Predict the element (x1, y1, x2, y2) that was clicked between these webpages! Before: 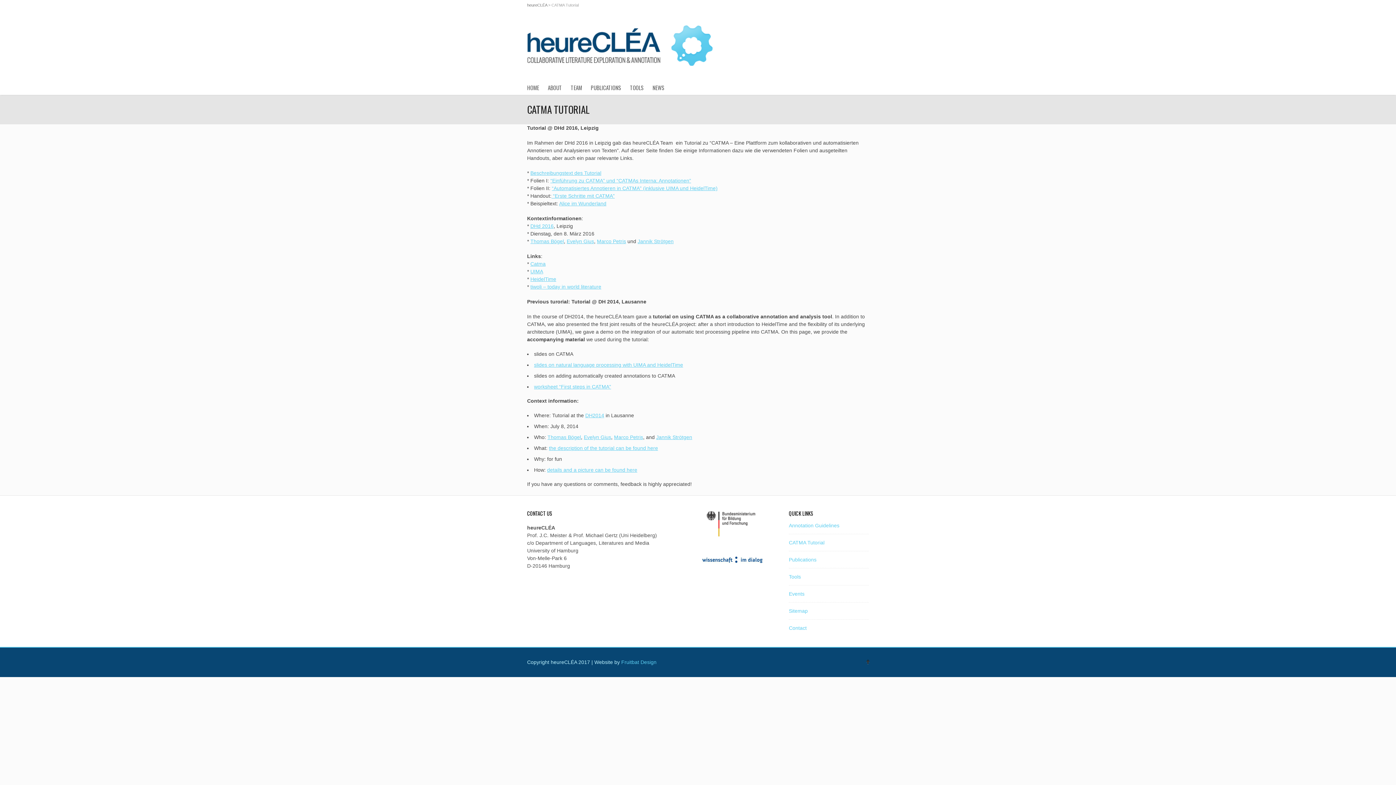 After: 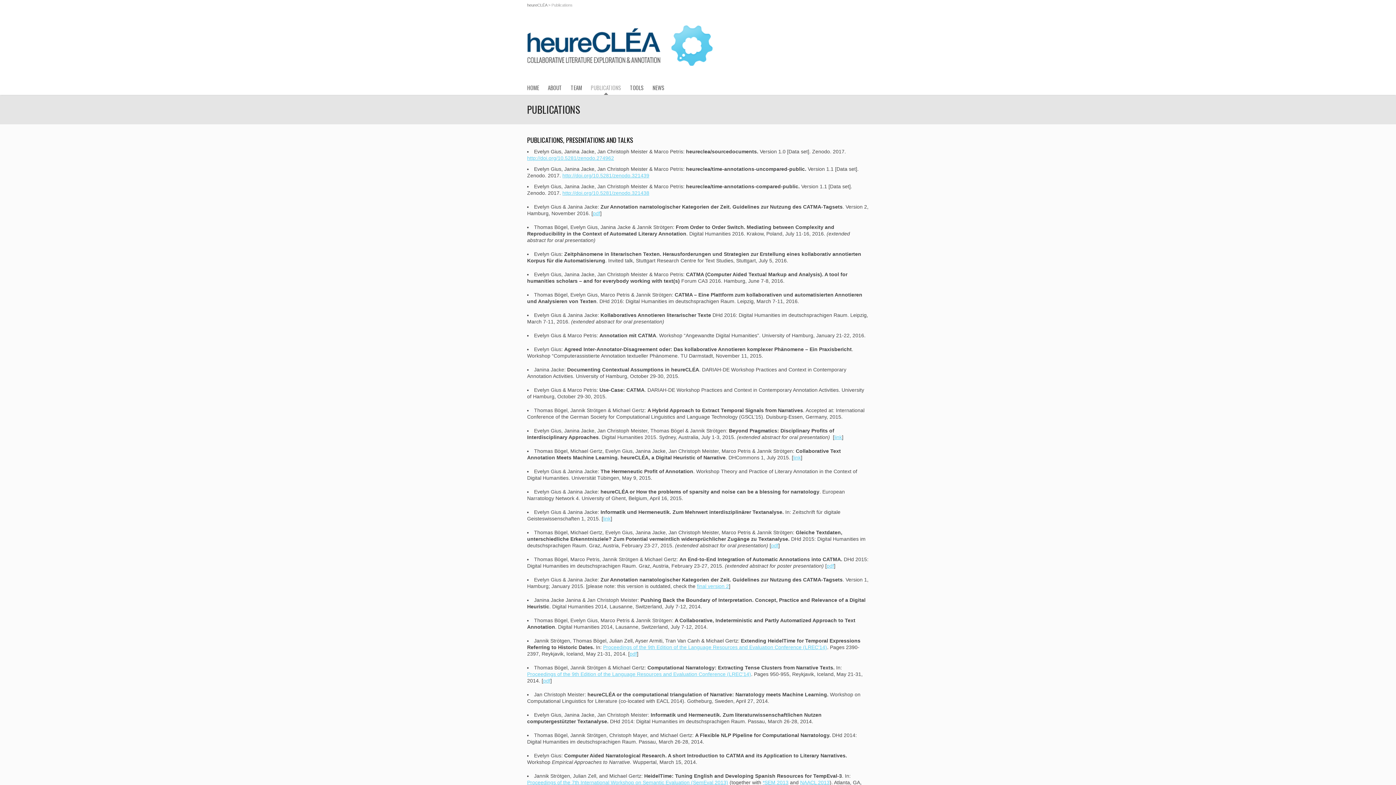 Action: bbox: (789, 551, 869, 568) label: Publications